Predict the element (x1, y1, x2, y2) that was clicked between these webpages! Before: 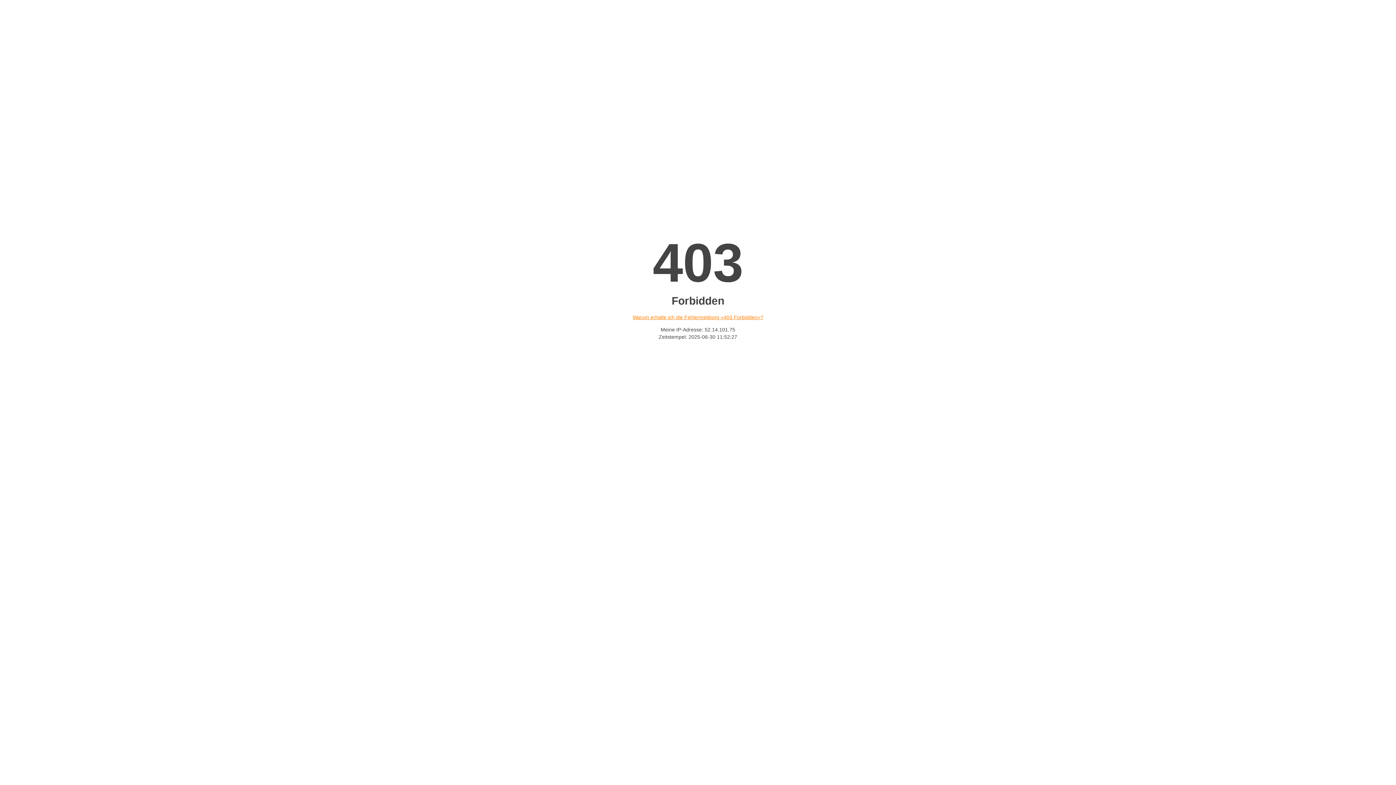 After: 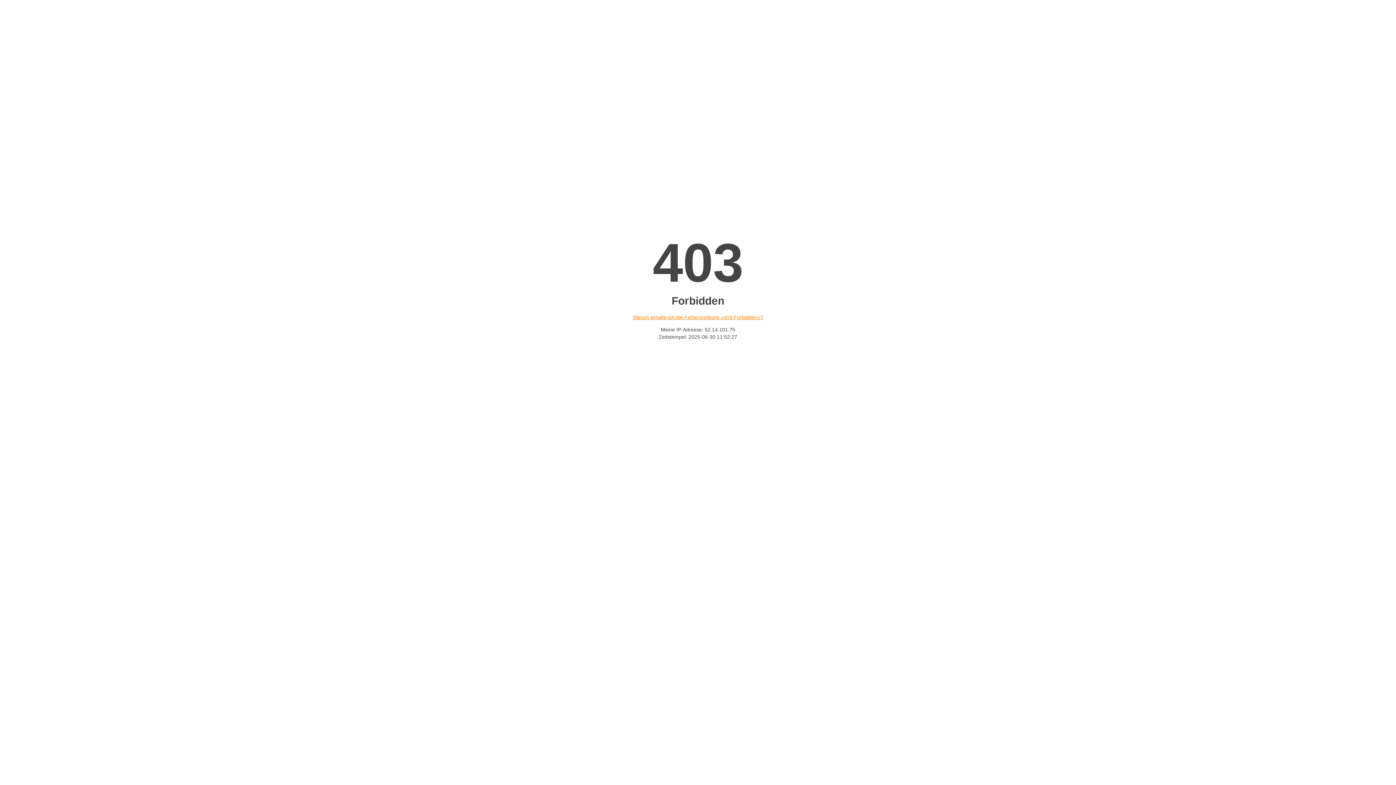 Action: label: Warum erhalte ich die Fehlermeldung «403 Forbidden»? bbox: (632, 314, 763, 320)